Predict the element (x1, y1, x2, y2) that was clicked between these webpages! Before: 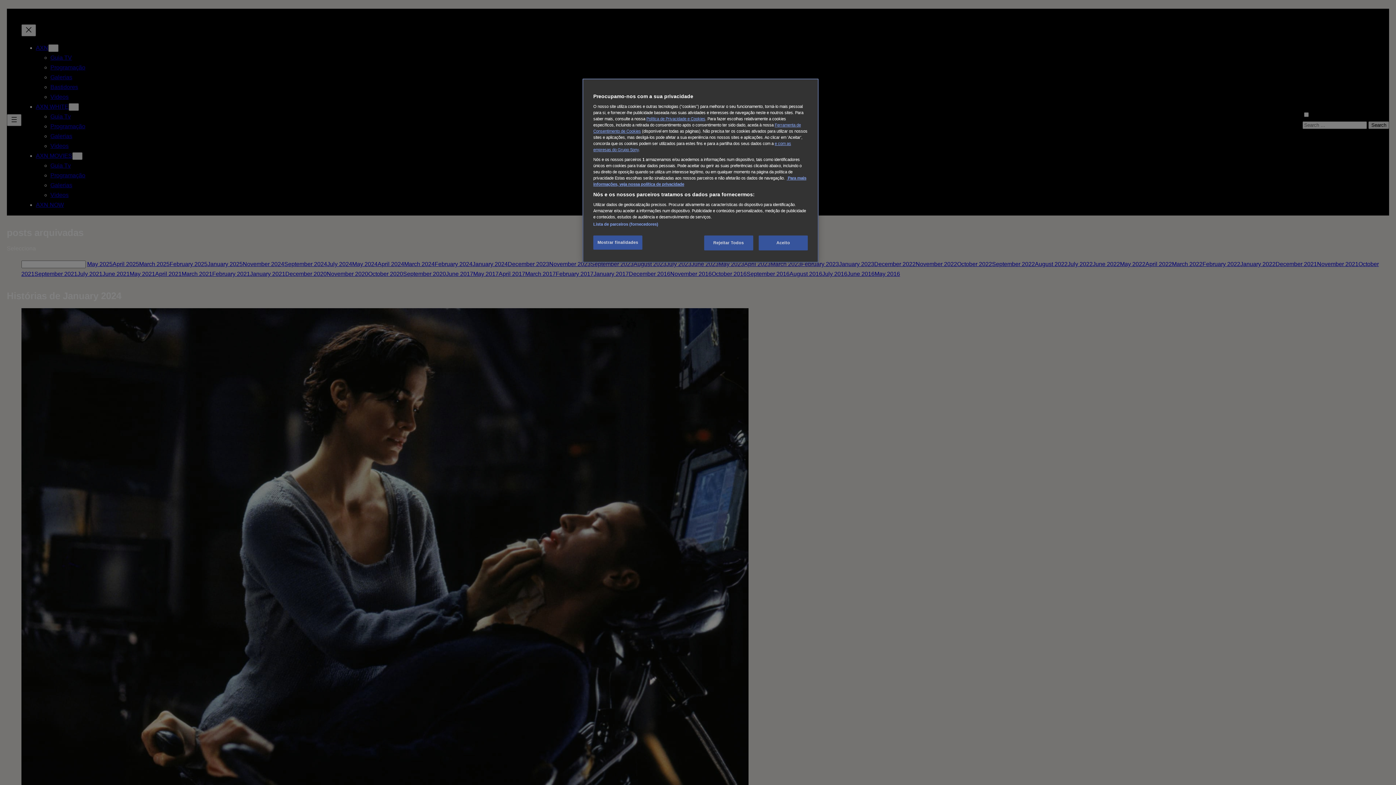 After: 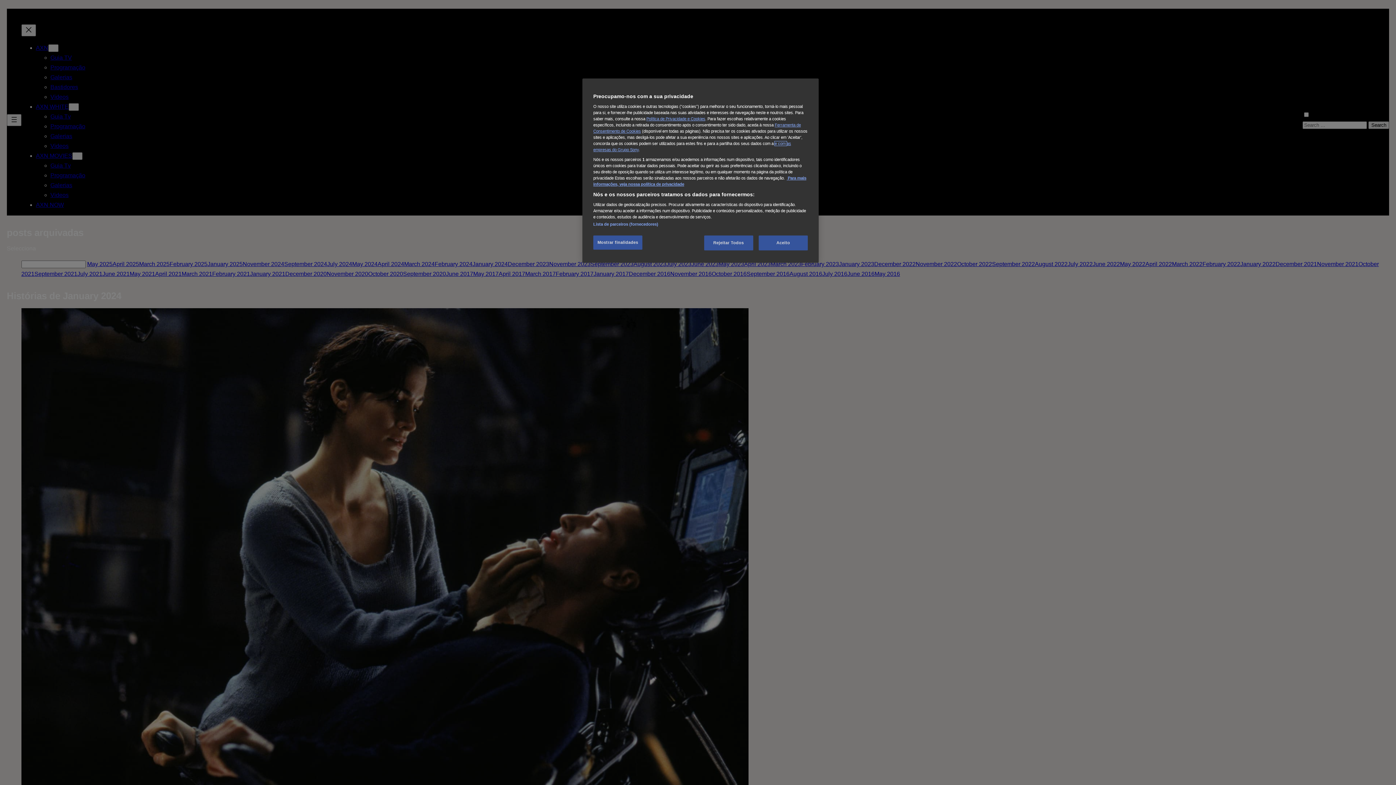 Action: bbox: (774, 141, 786, 145) label: e com 